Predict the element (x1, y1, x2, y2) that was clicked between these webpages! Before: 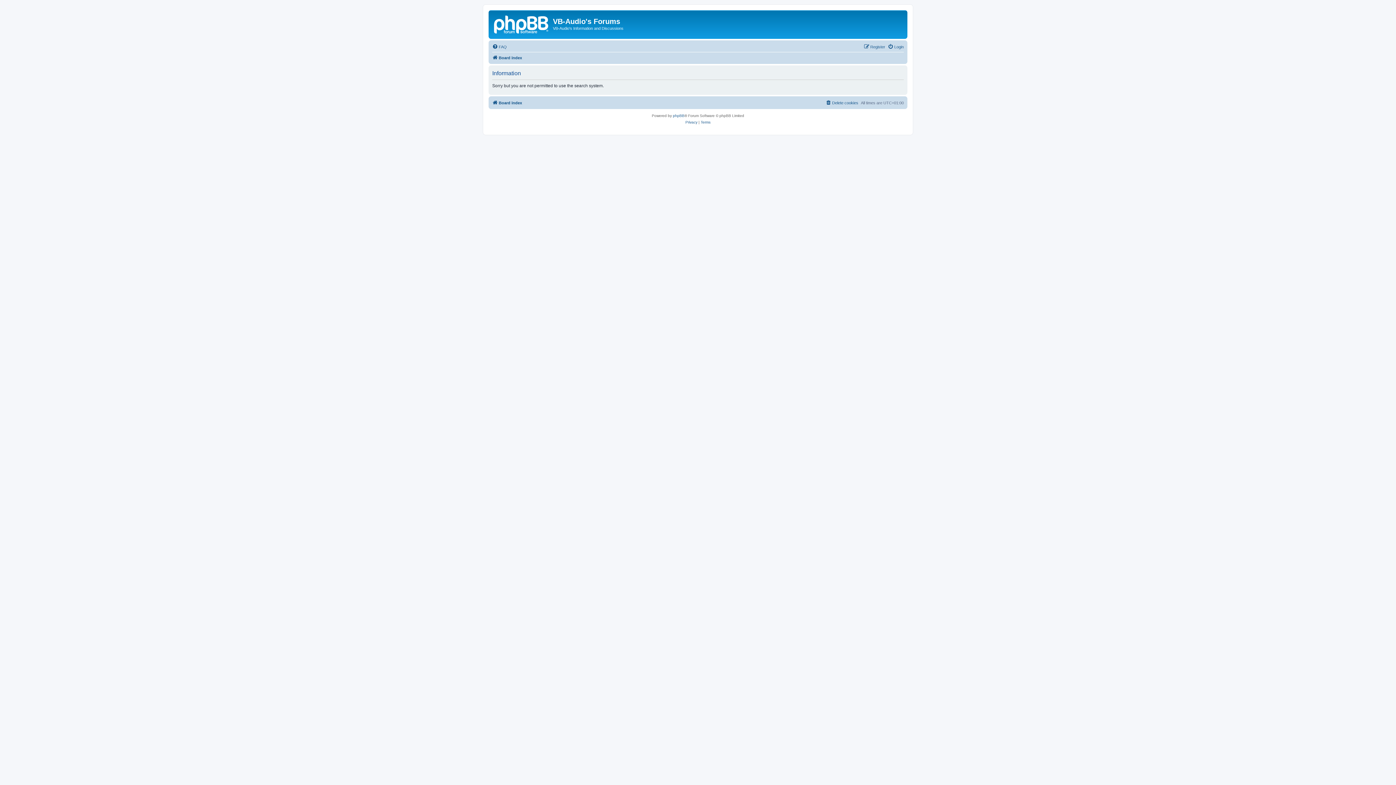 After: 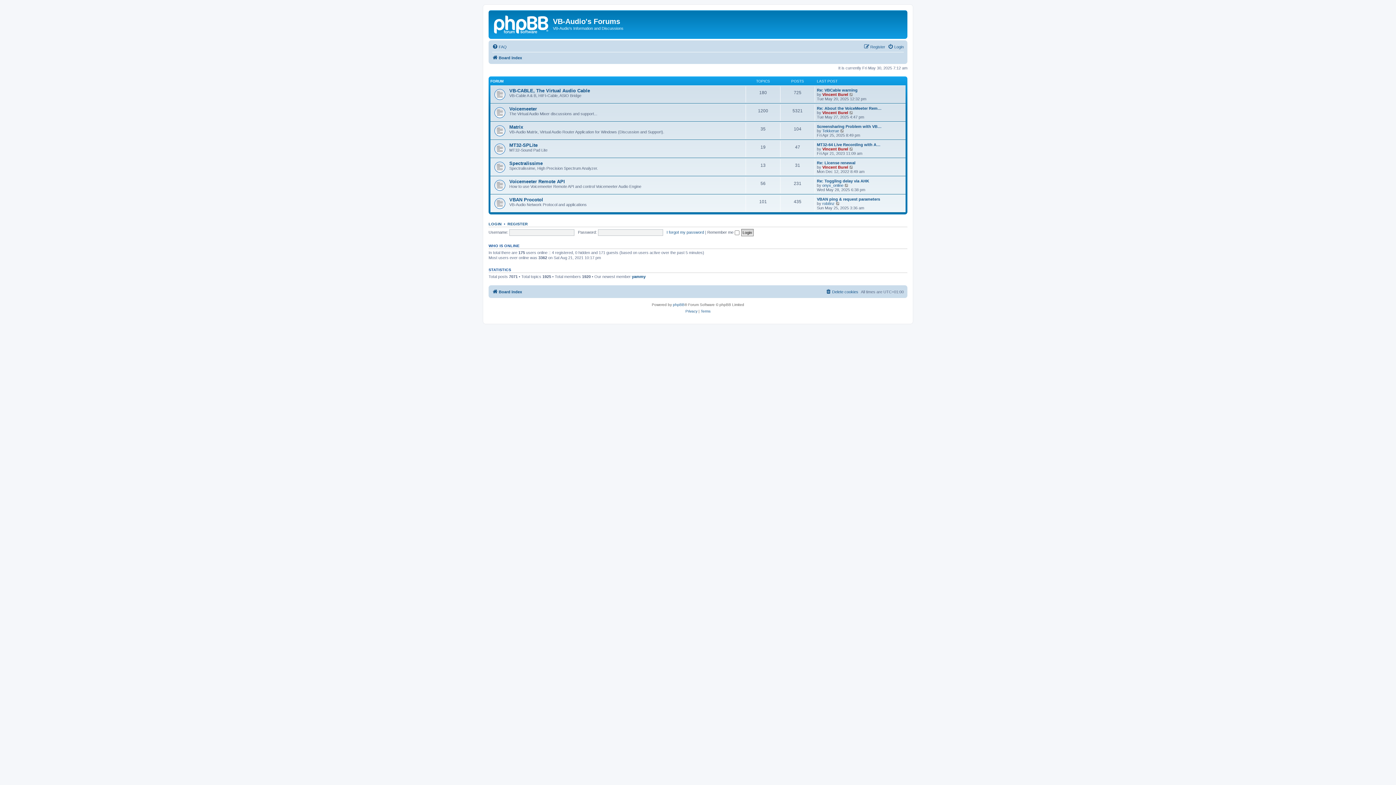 Action: bbox: (490, 12, 553, 35)